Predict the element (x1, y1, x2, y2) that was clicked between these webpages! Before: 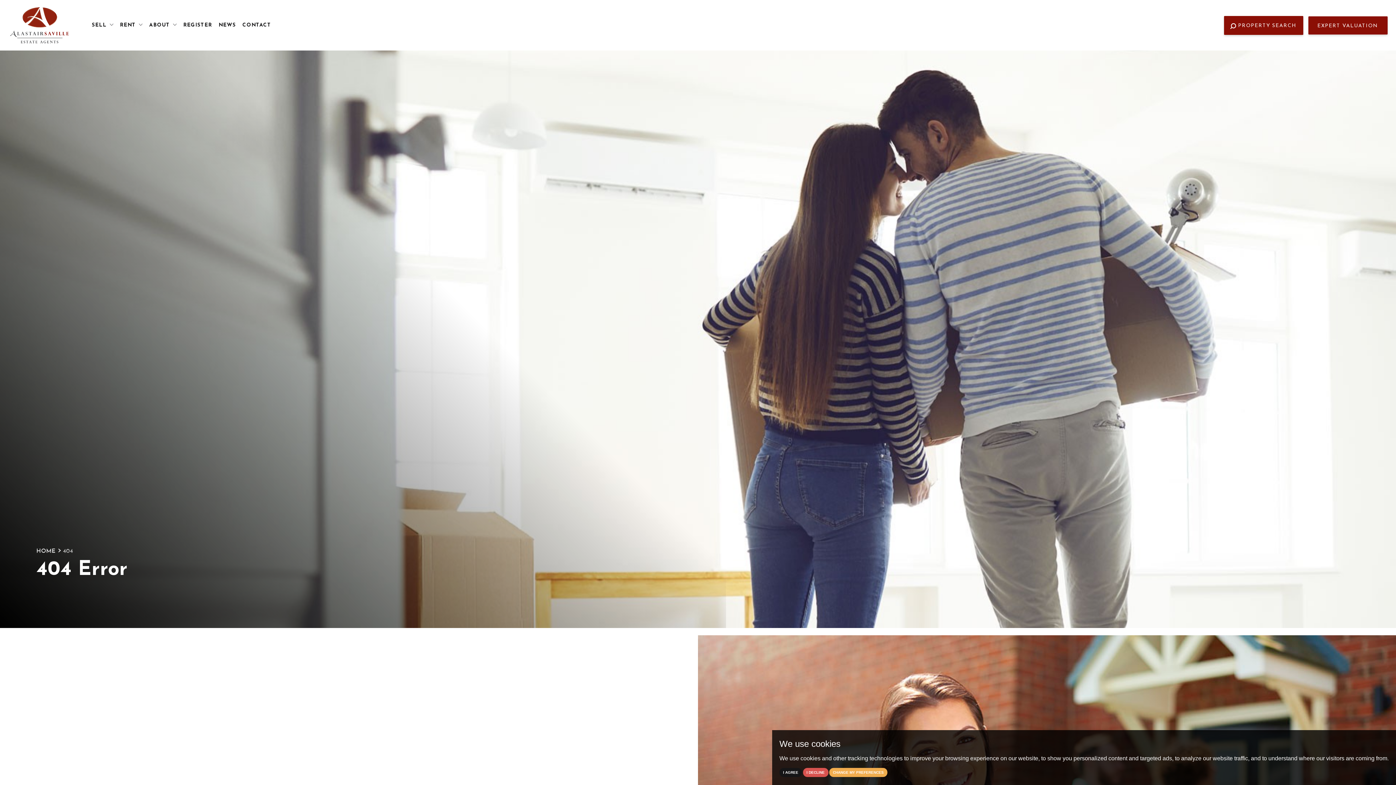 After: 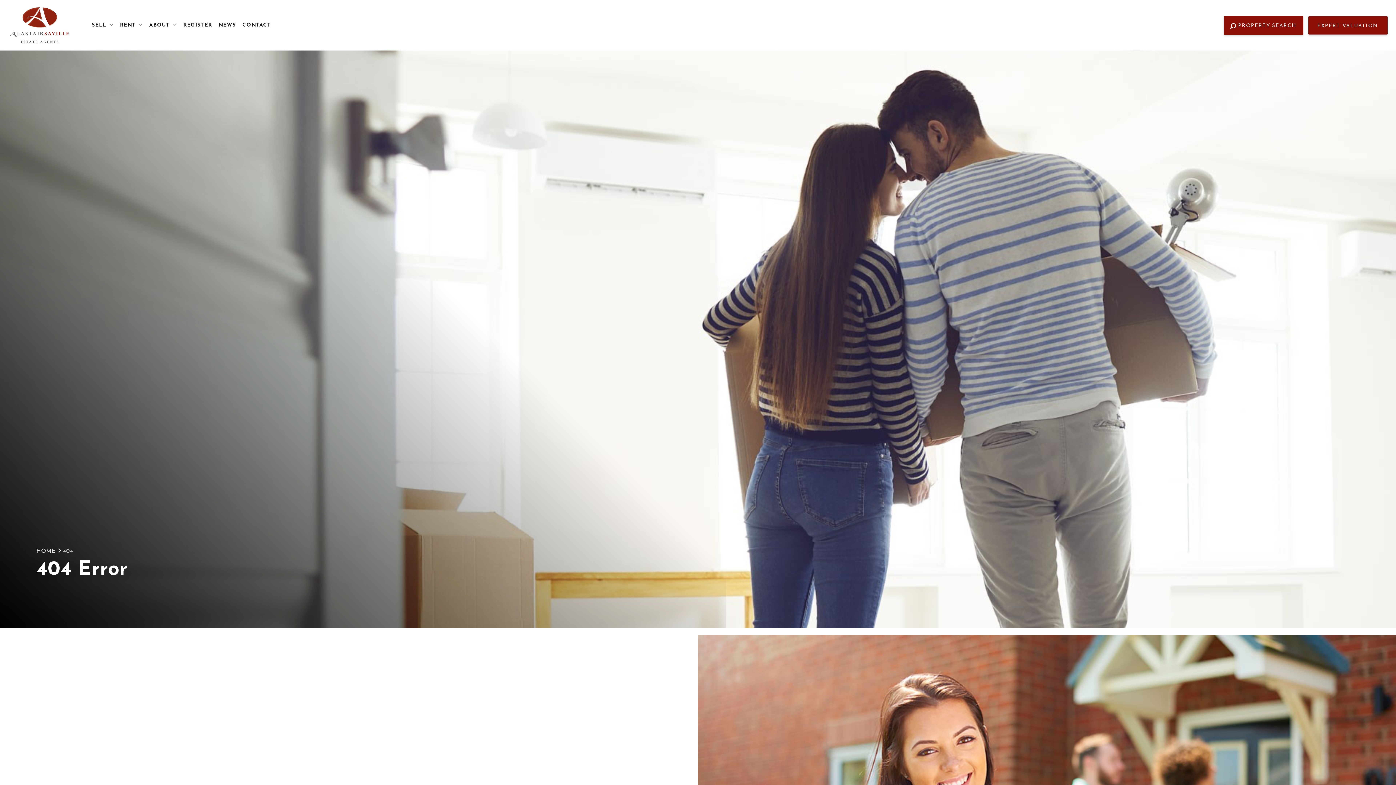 Action: label: I DECLINE bbox: (803, 768, 828, 777)